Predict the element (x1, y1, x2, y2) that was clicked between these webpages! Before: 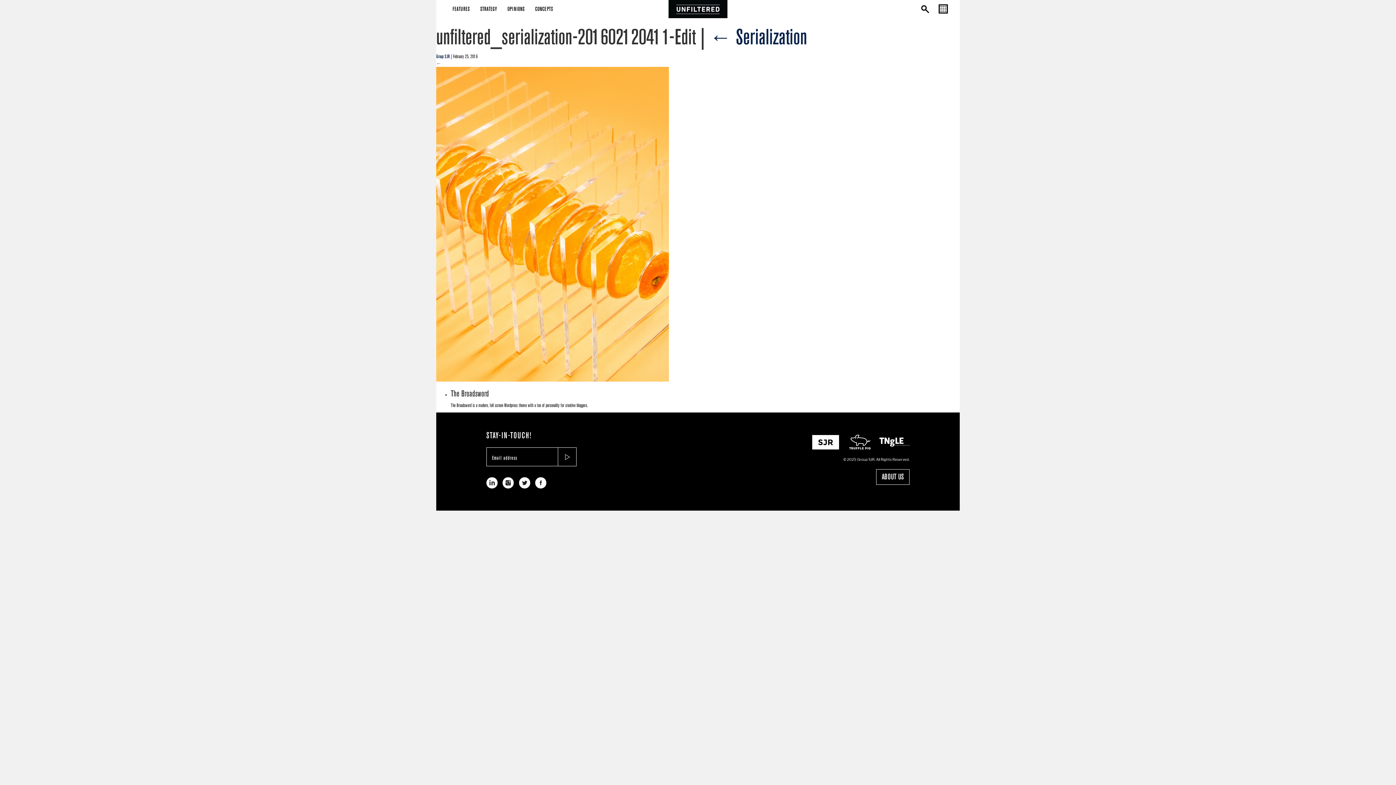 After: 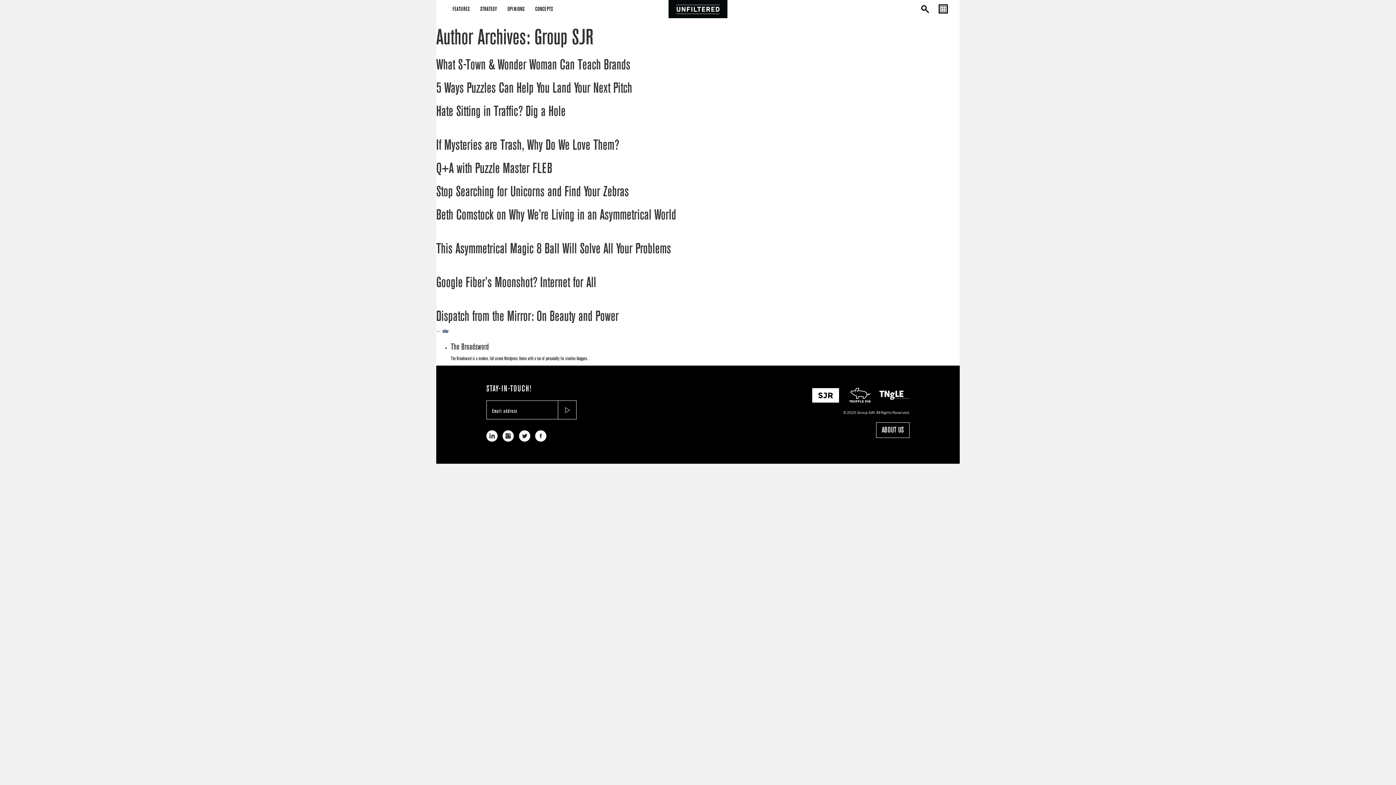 Action: bbox: (436, 53, 449, 59) label: Group SJR